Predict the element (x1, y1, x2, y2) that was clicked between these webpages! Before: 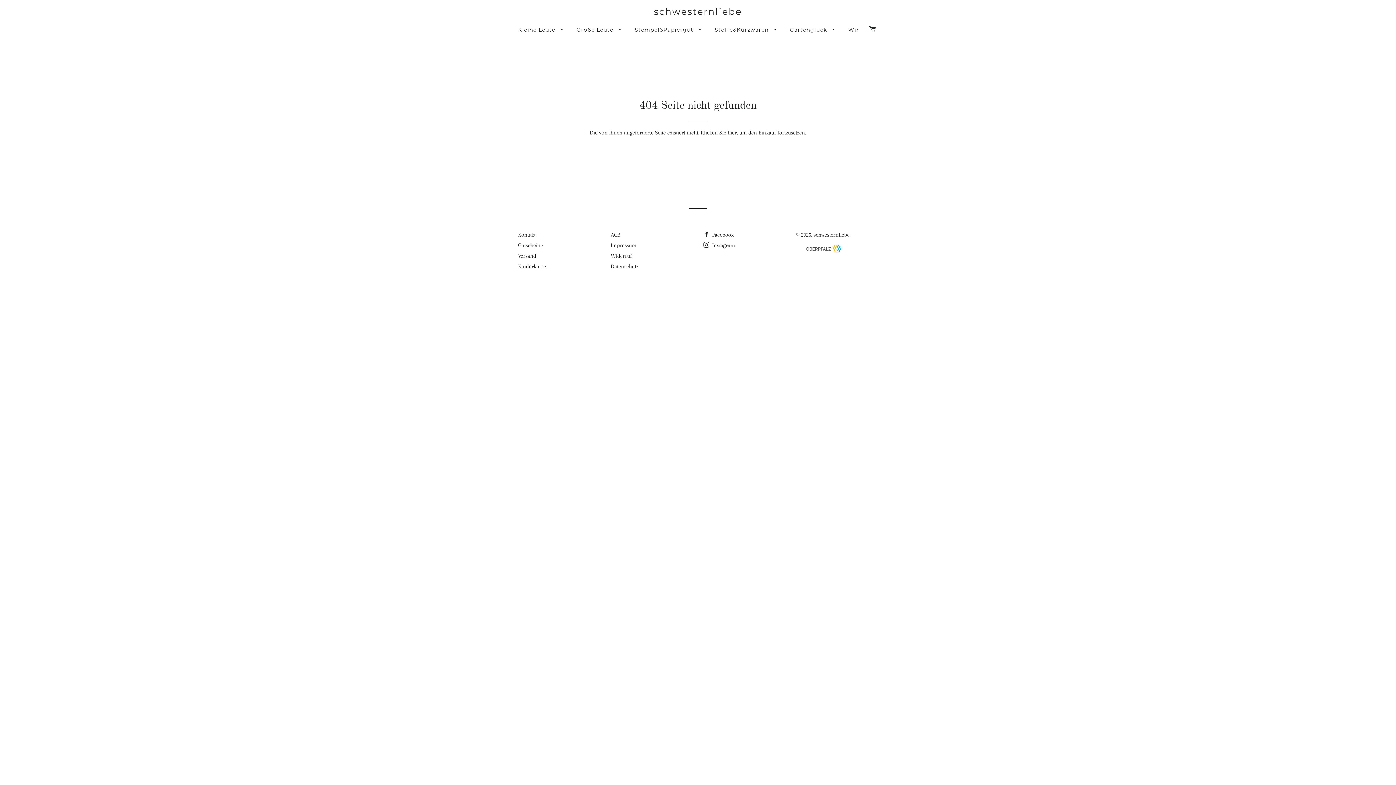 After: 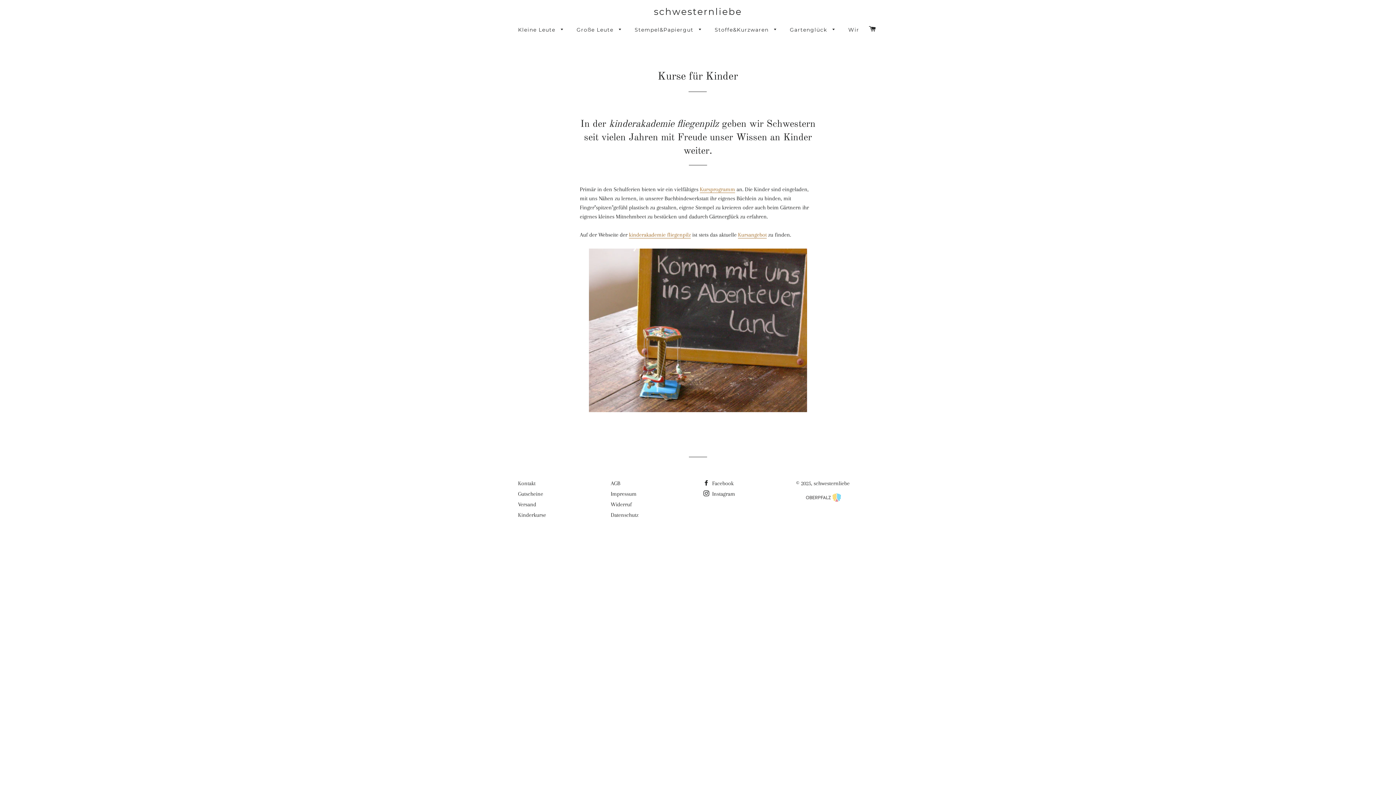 Action: label: Kinderkurse bbox: (518, 263, 546, 269)